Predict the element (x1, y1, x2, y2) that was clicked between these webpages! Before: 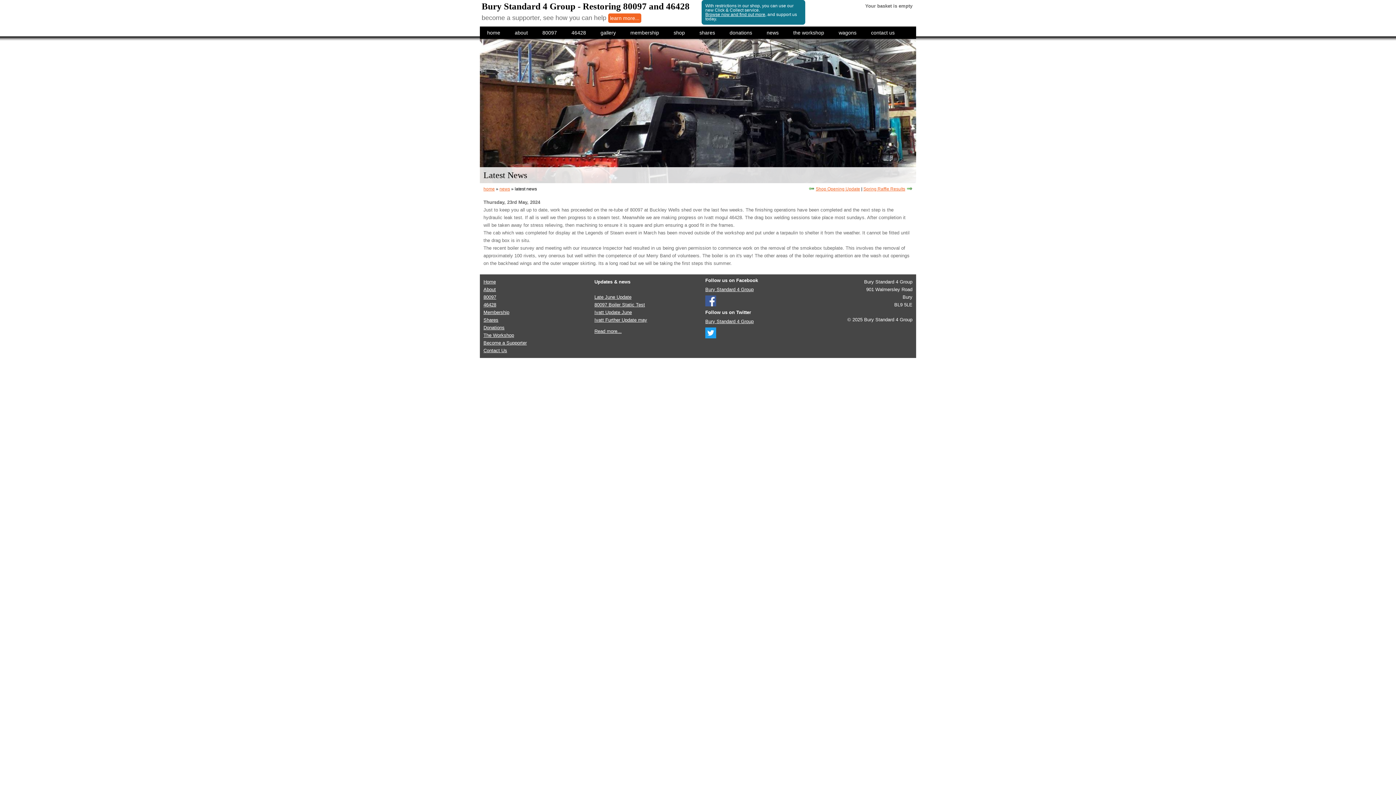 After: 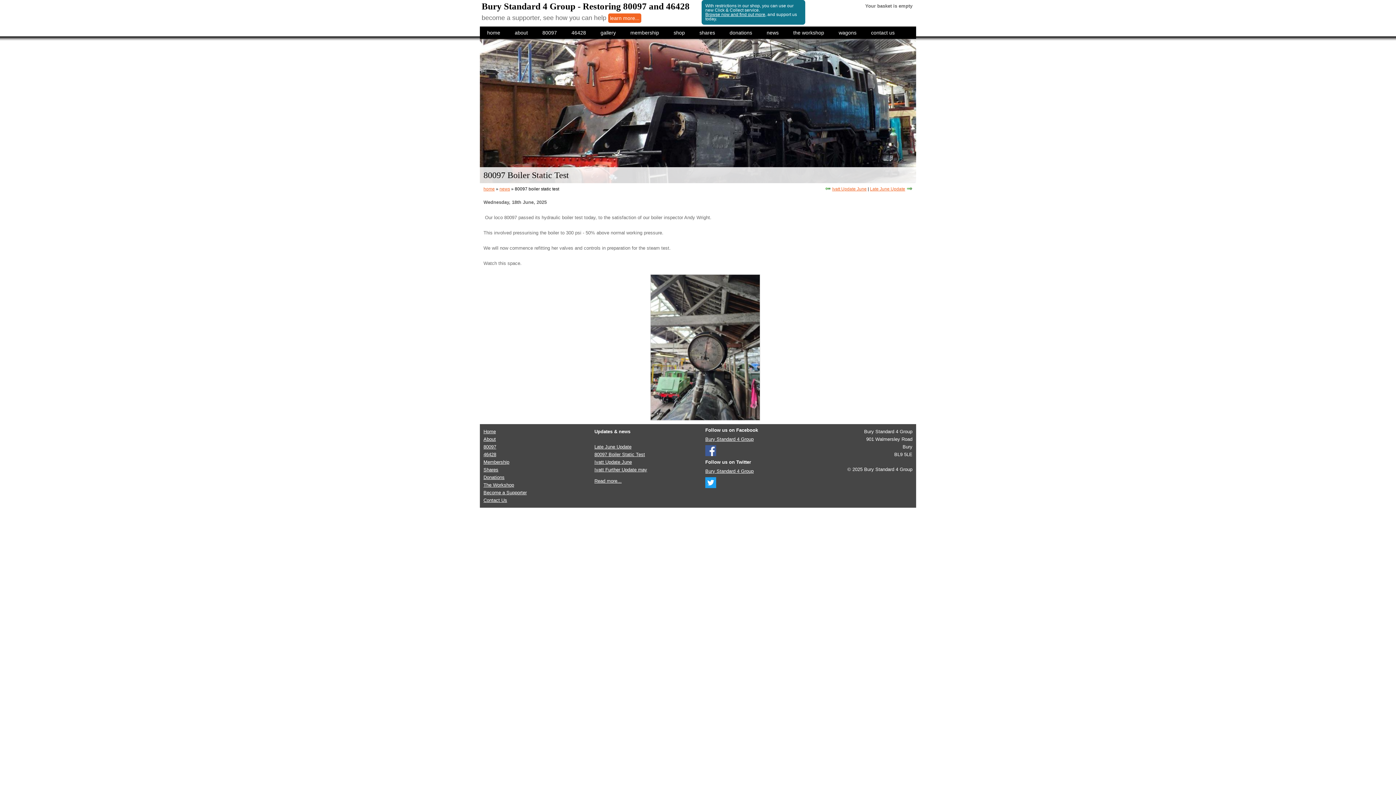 Action: label: 80097 Boiler Static Test bbox: (594, 302, 645, 307)